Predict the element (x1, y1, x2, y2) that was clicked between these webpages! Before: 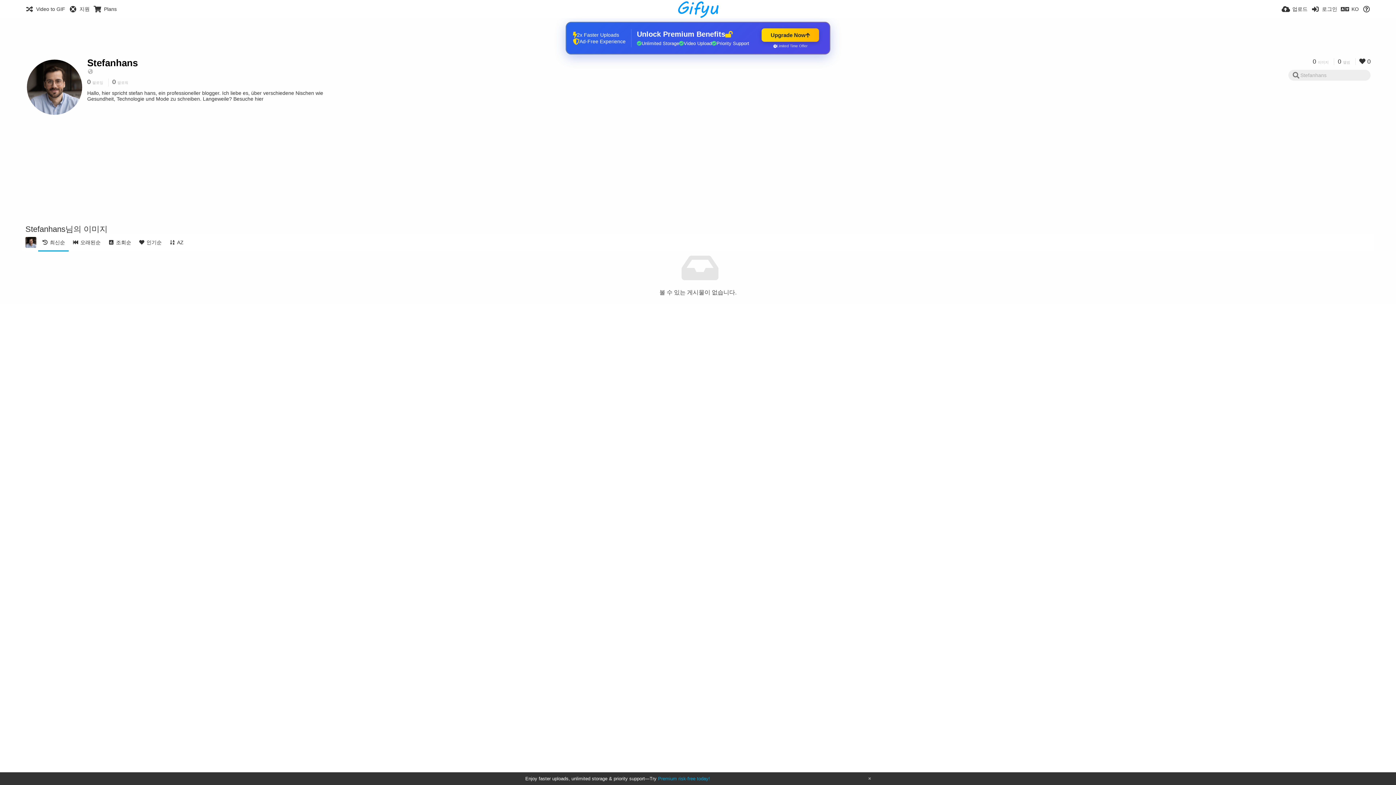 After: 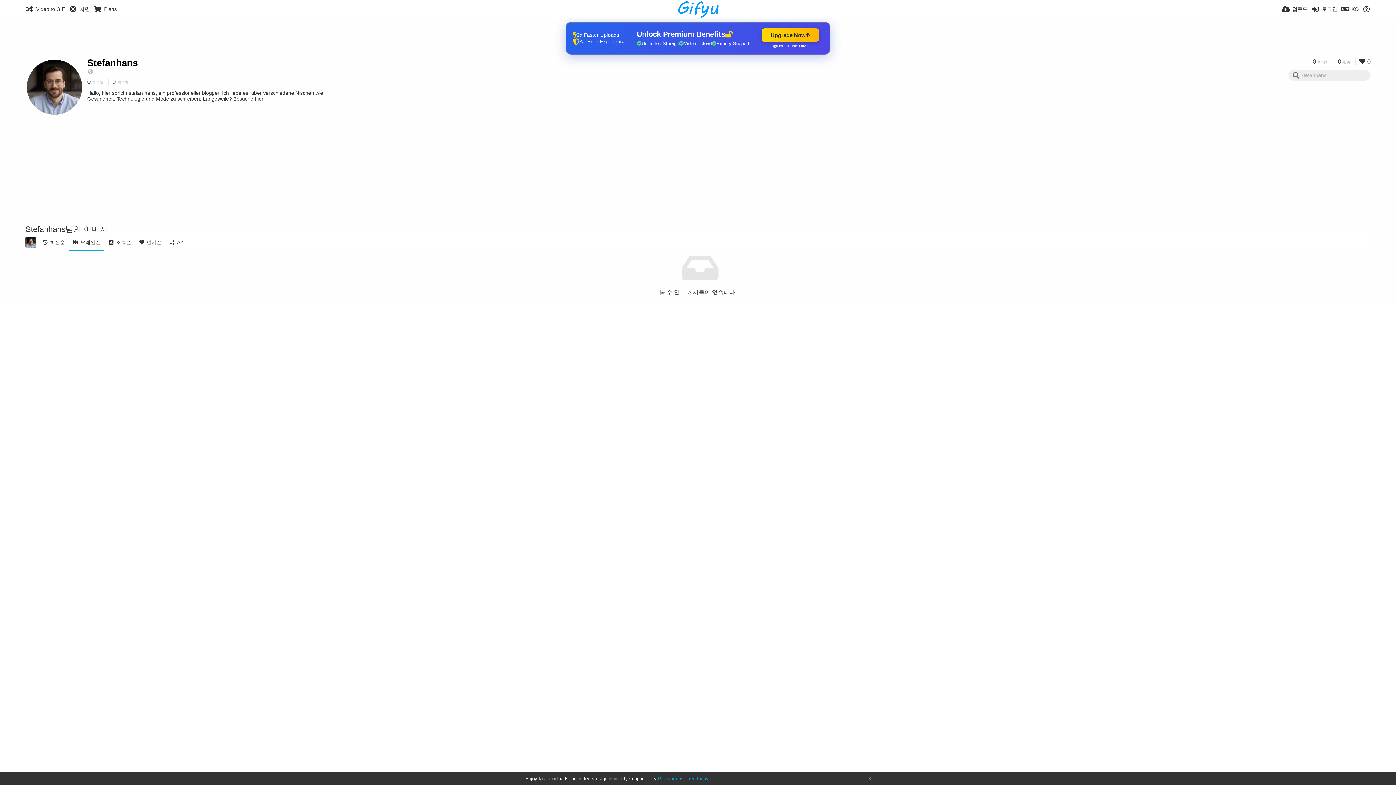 Action: label: 오래된순 bbox: (68, 233, 104, 251)